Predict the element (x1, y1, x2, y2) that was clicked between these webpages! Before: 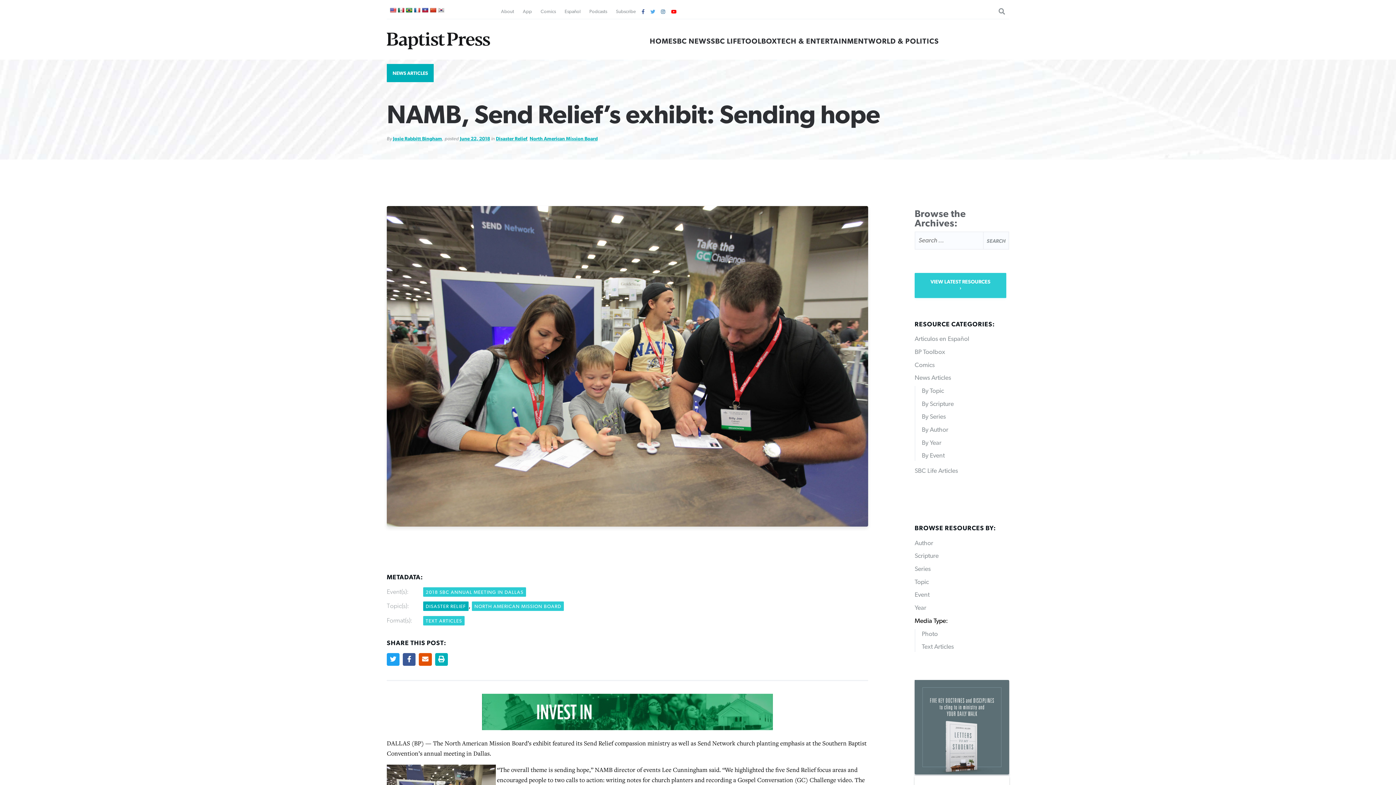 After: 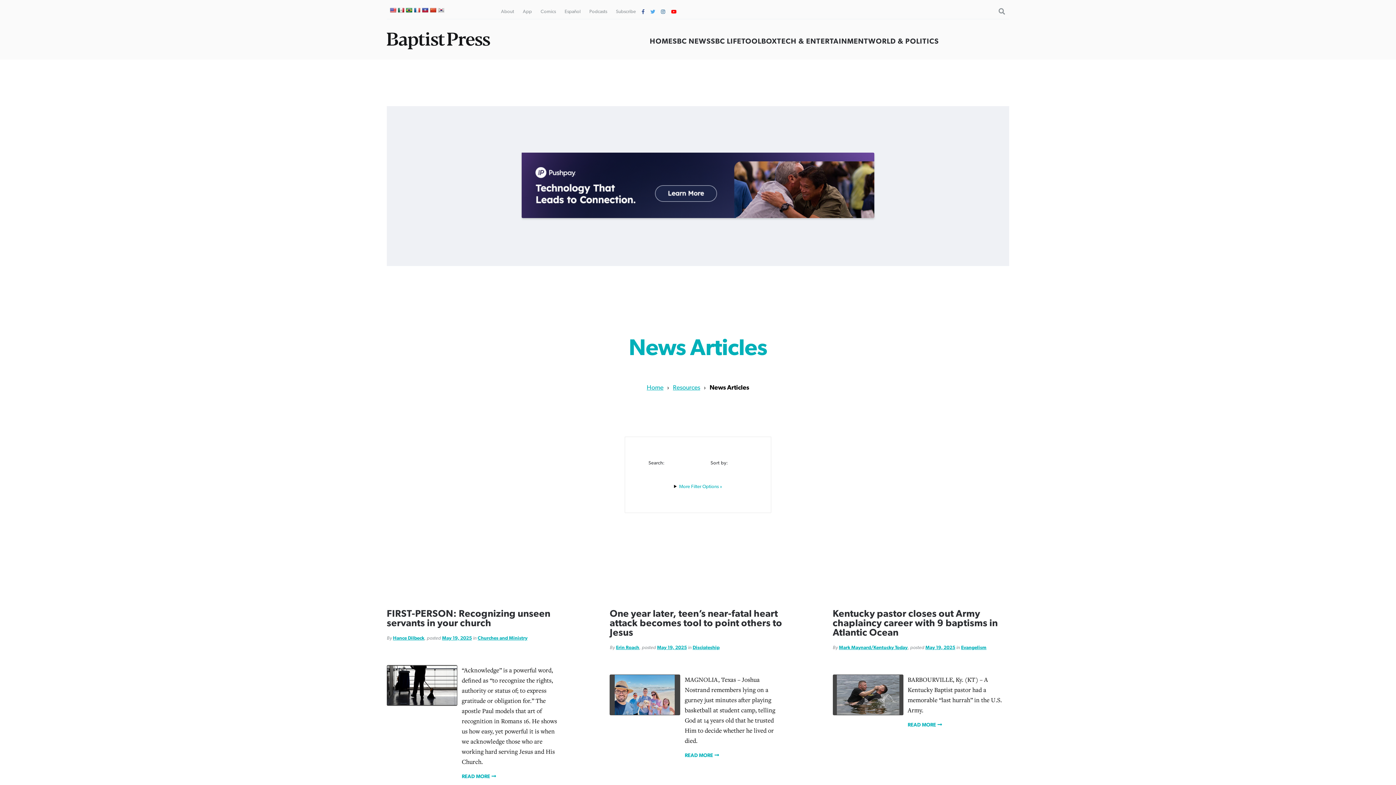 Action: label: NEWS ARTICLES bbox: (392, 71, 428, 76)